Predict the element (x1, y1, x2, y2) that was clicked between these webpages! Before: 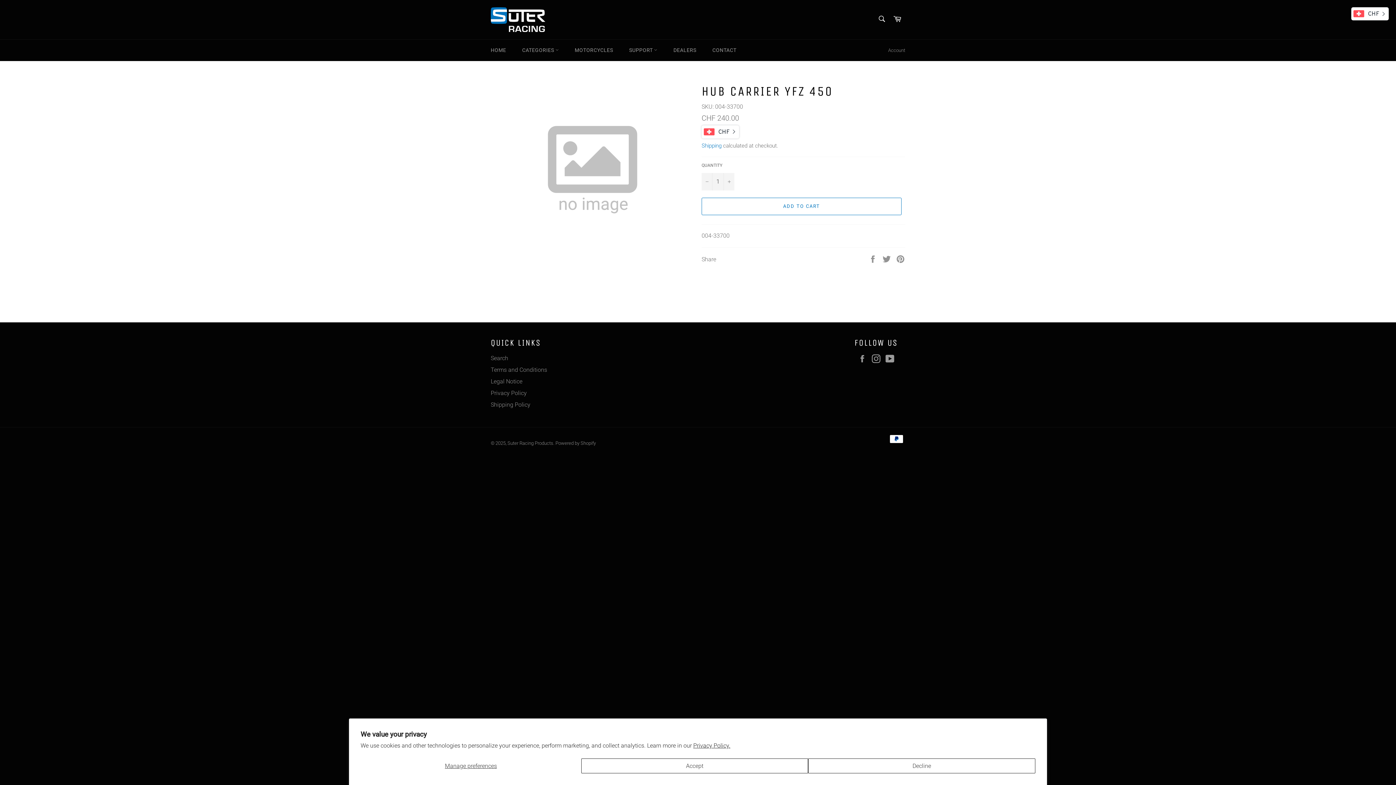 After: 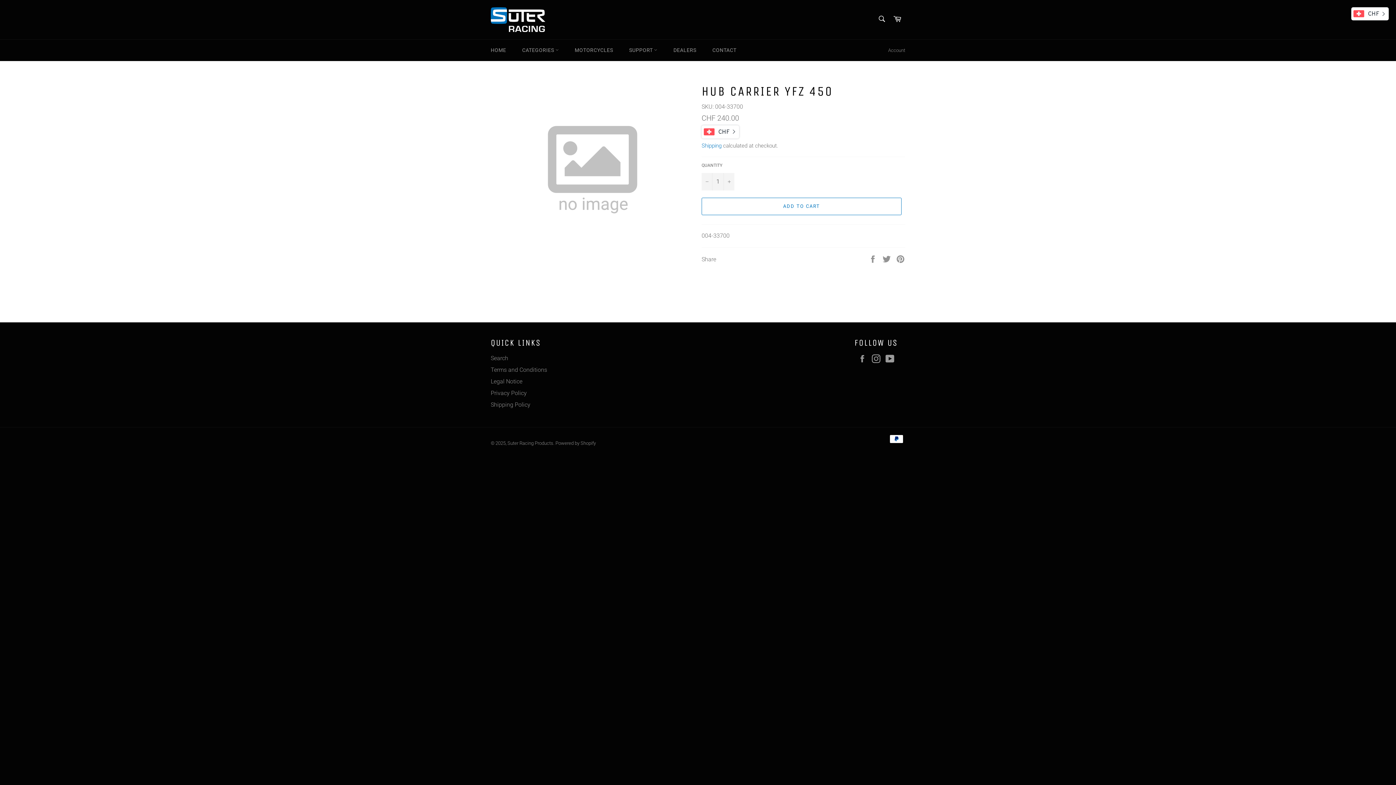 Action: label: Decline bbox: (808, 758, 1035, 773)